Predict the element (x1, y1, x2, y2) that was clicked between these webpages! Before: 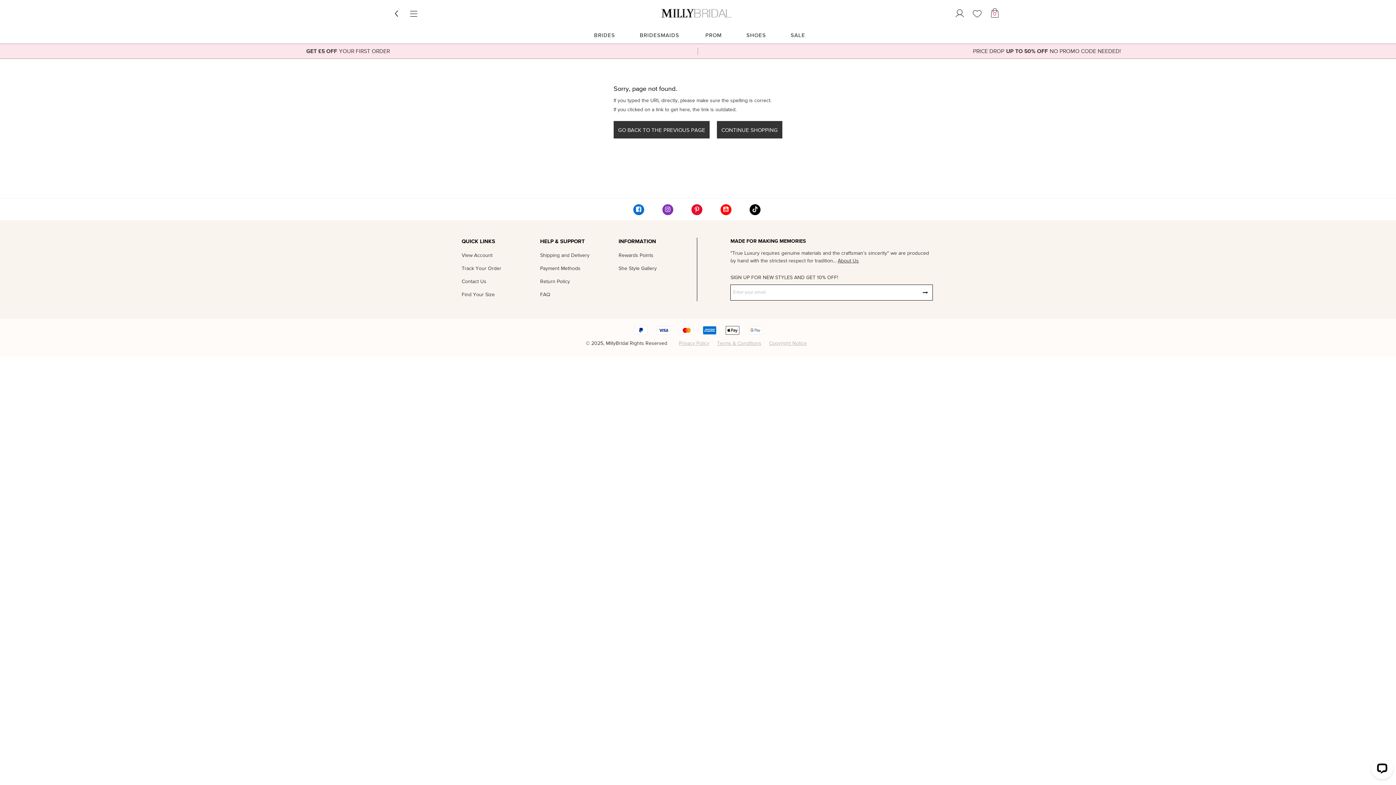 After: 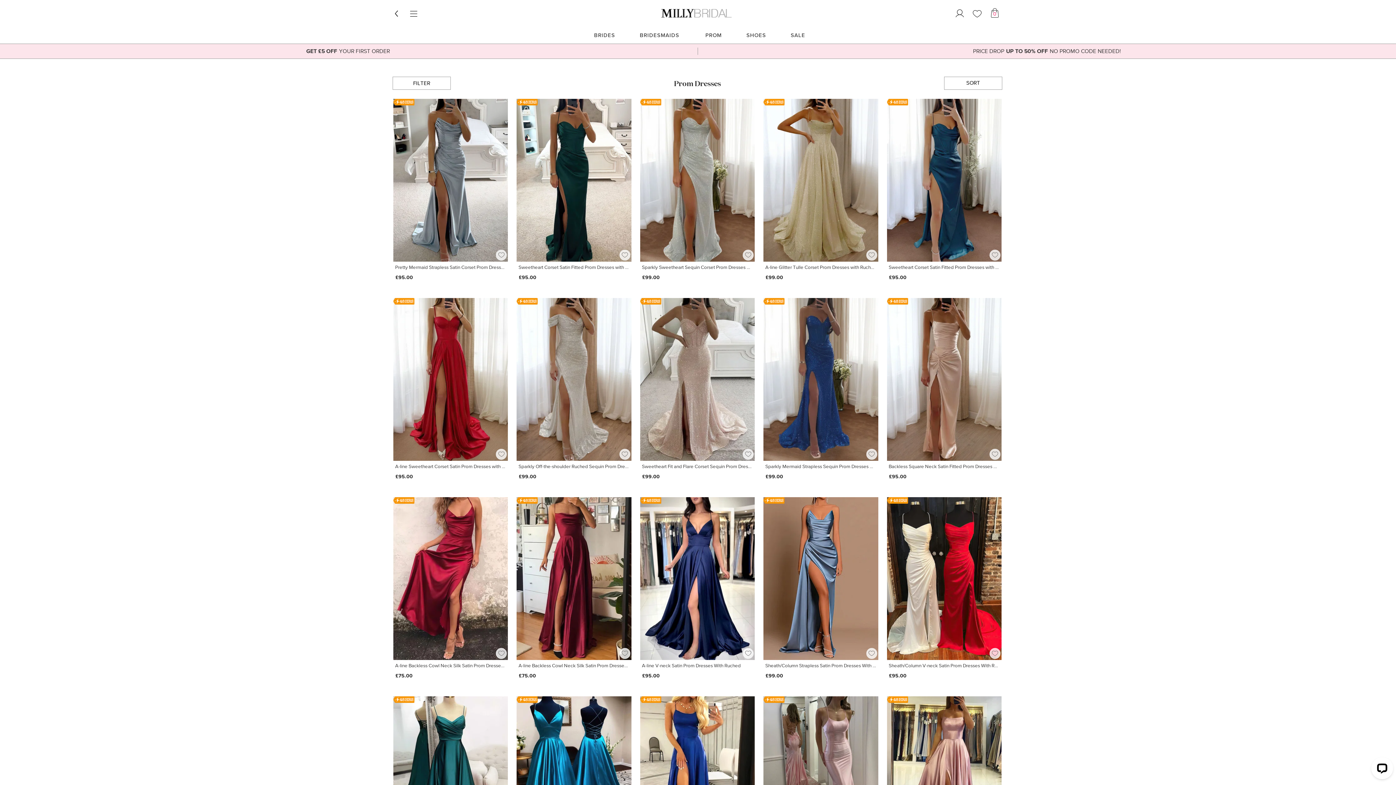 Action: label: PROM bbox: (696, 26, 731, 43)